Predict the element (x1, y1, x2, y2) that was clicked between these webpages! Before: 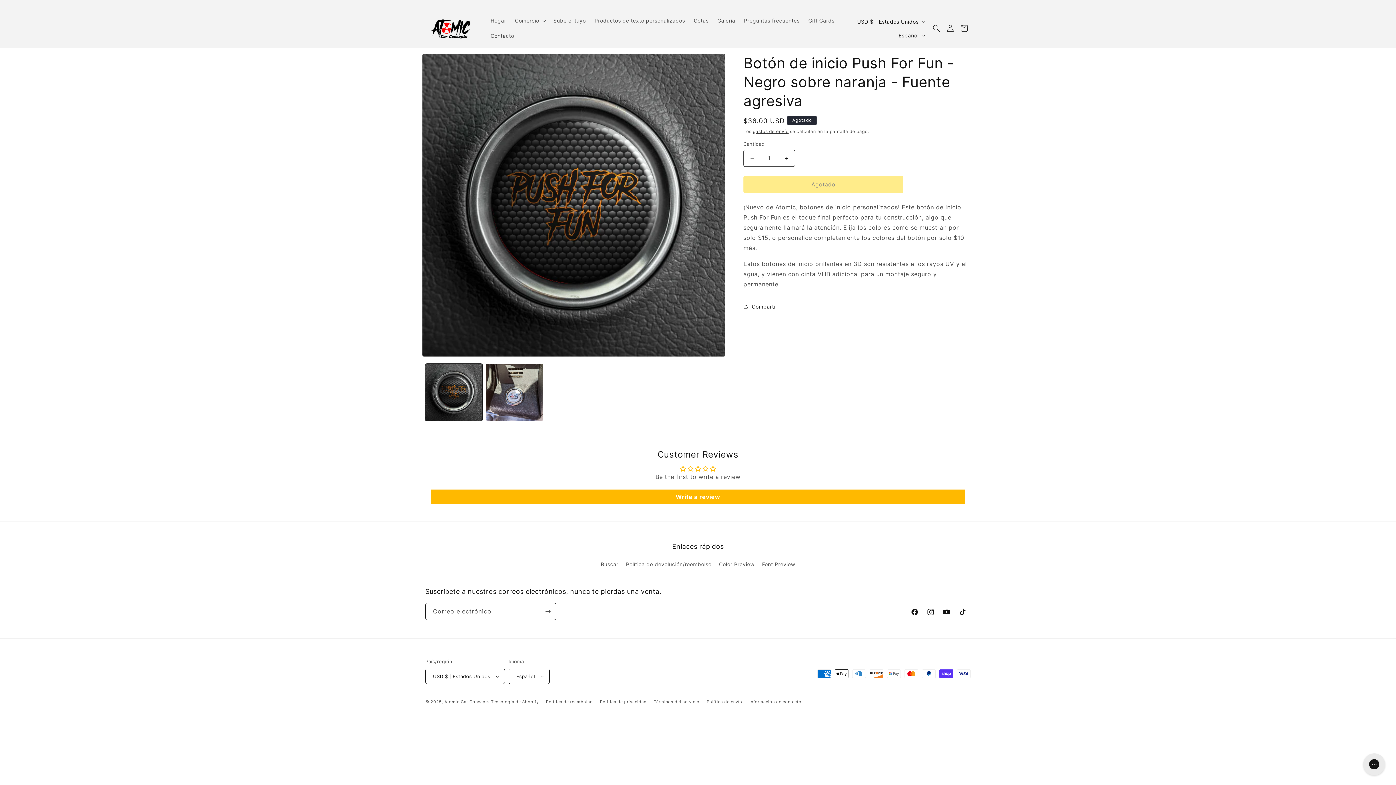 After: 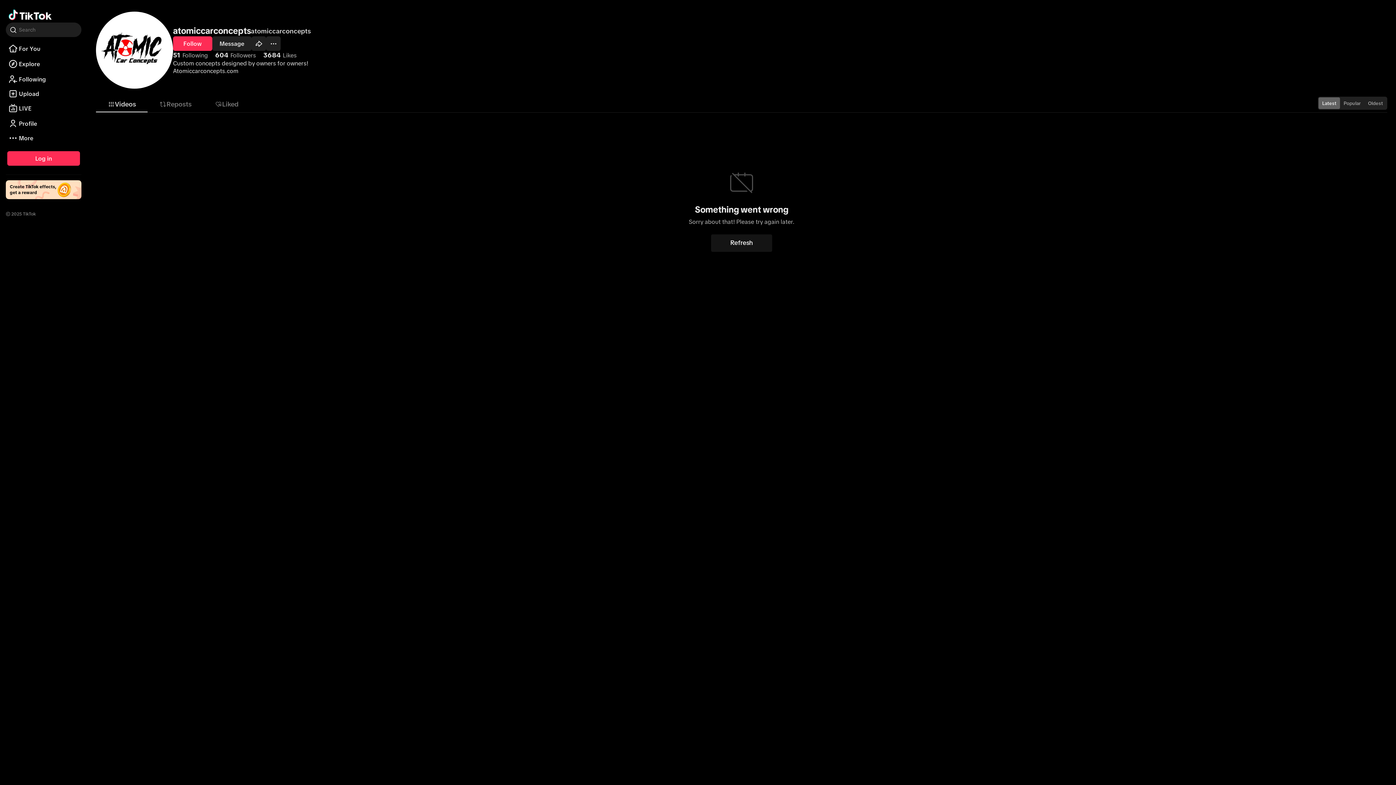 Action: bbox: (954, 665, 970, 681) label: TikTok